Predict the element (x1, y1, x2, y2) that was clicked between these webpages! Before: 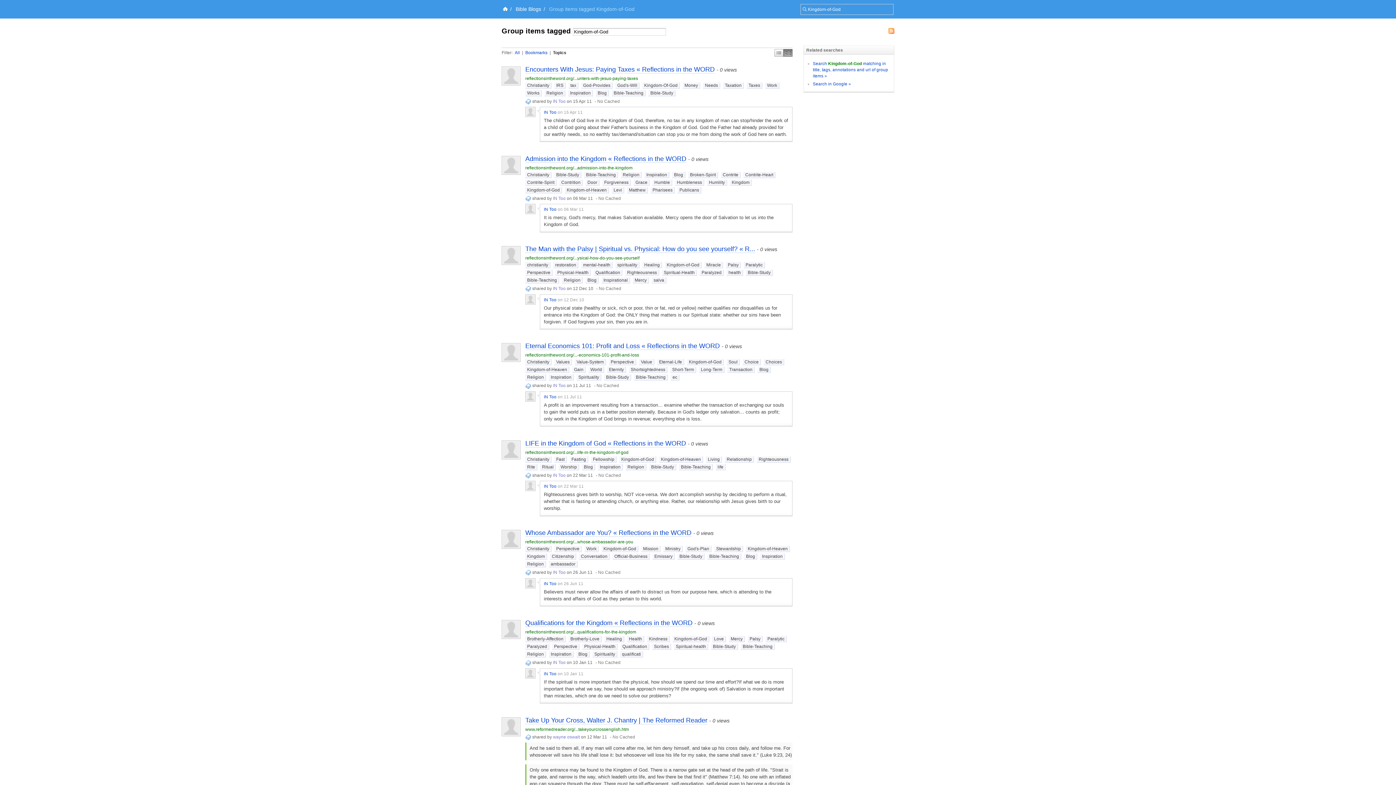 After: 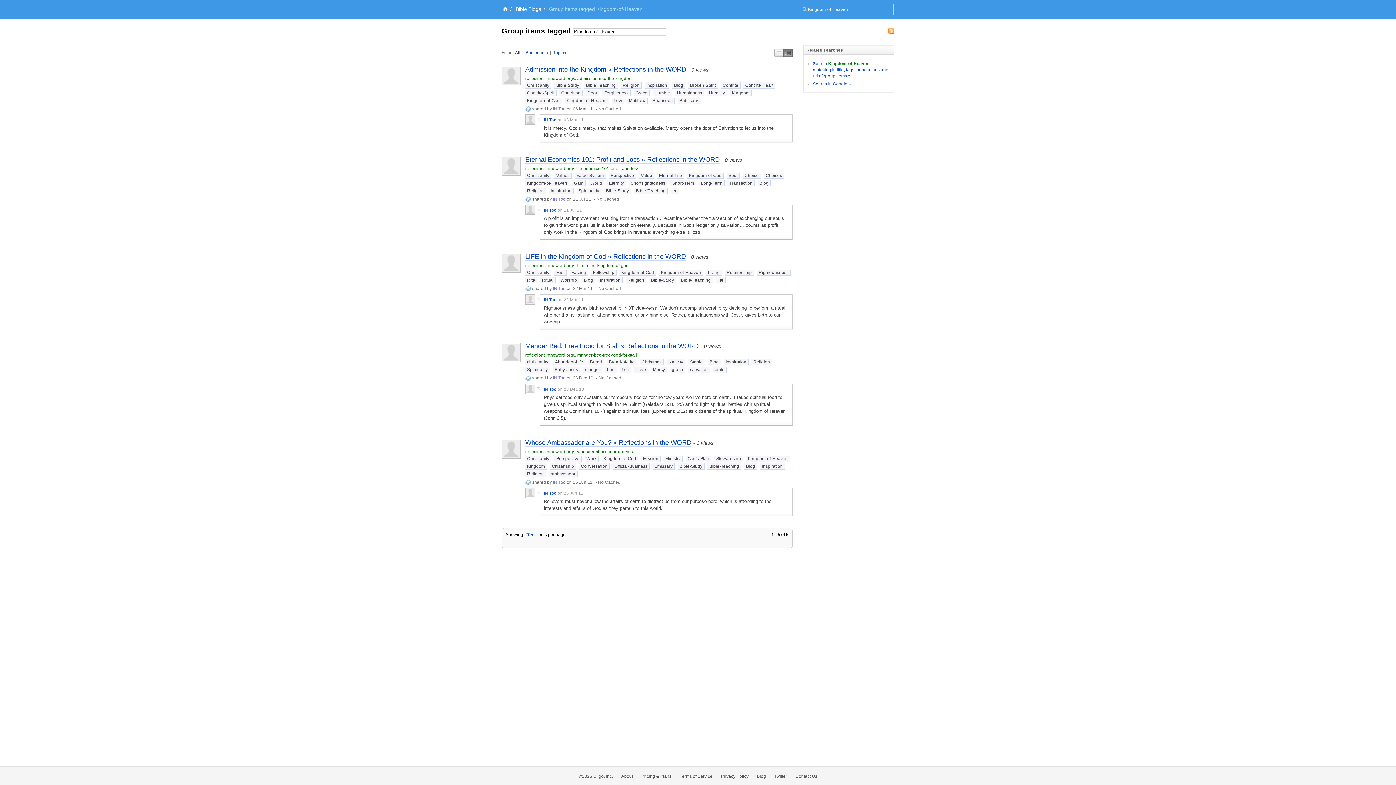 Action: bbox: (659, 456, 703, 462) label: Kingdom-of-Heaven